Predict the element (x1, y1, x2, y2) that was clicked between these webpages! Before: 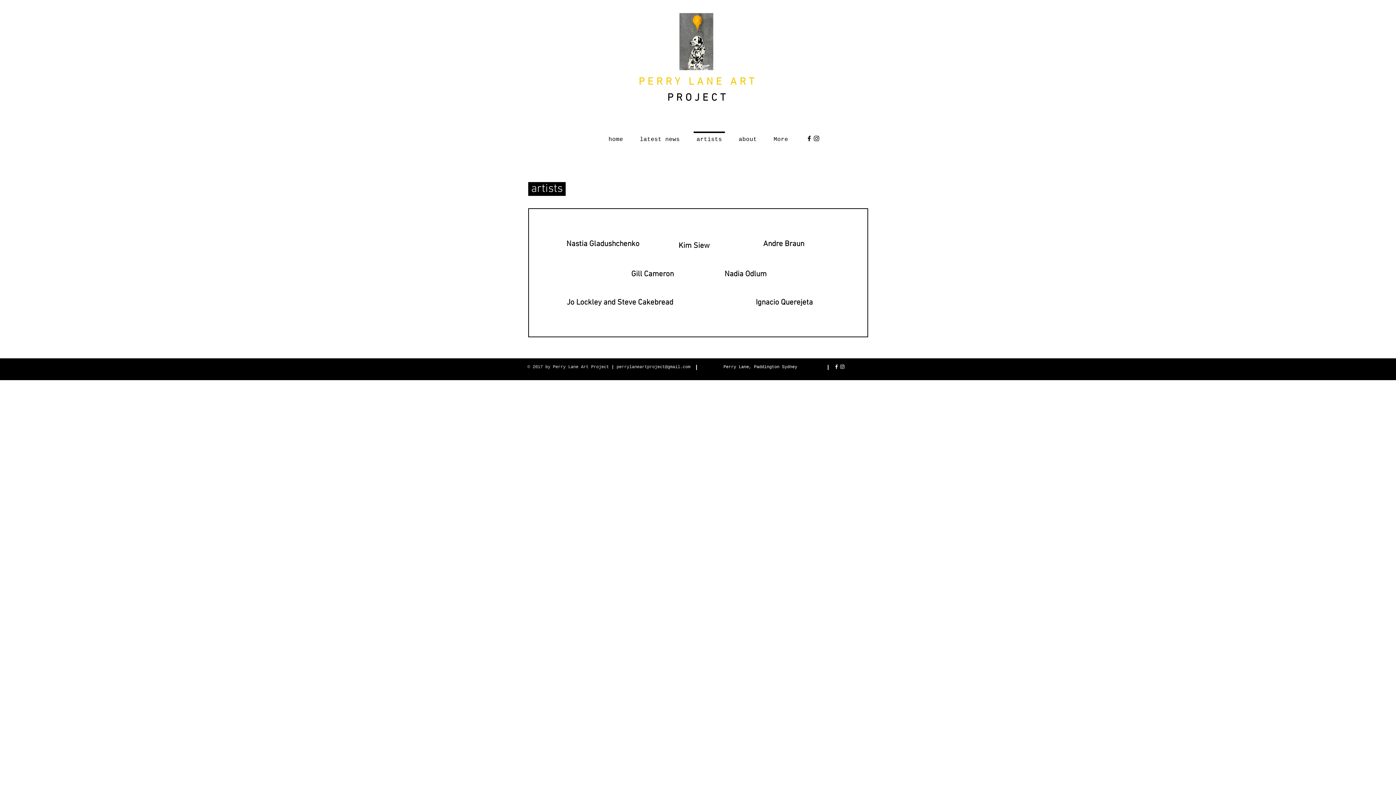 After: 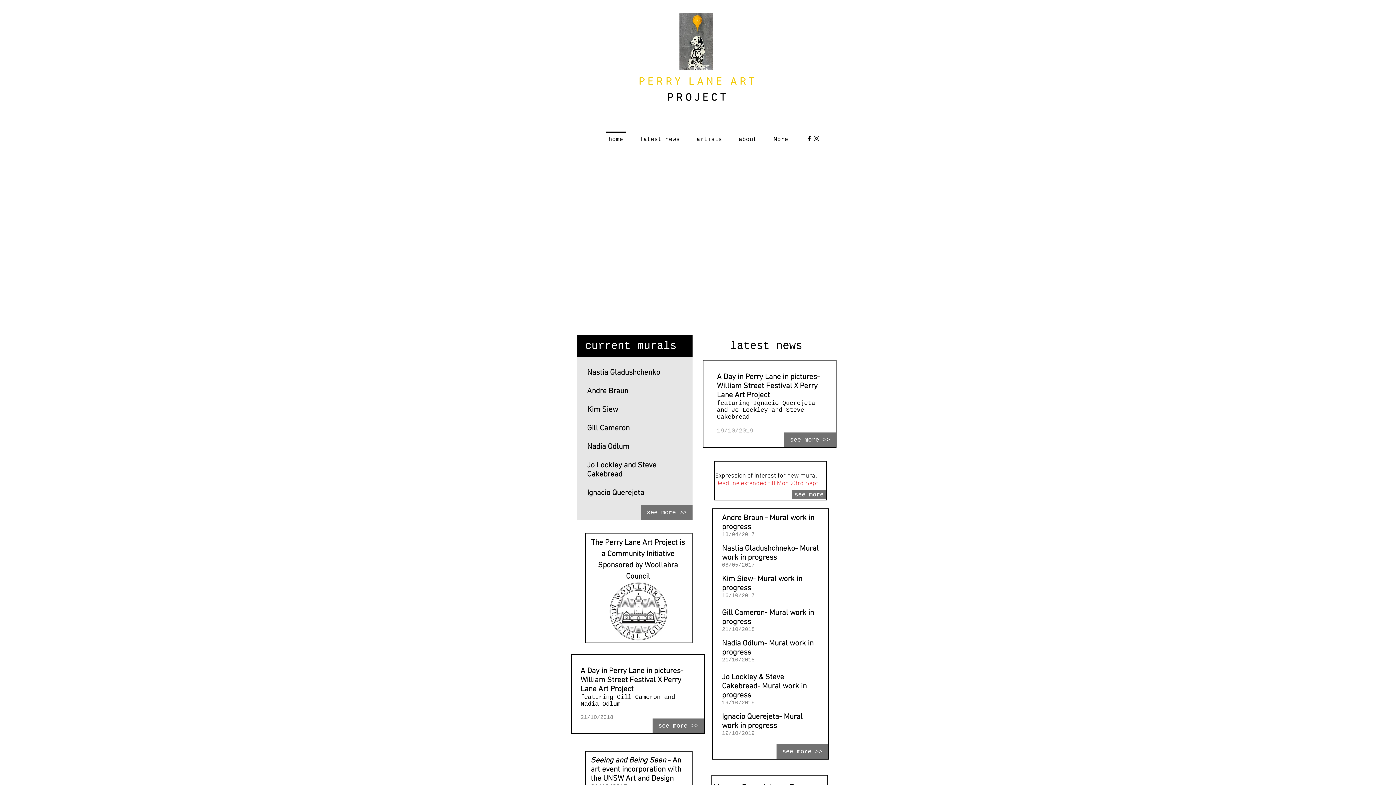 Action: label: home bbox: (600, 131, 631, 141)